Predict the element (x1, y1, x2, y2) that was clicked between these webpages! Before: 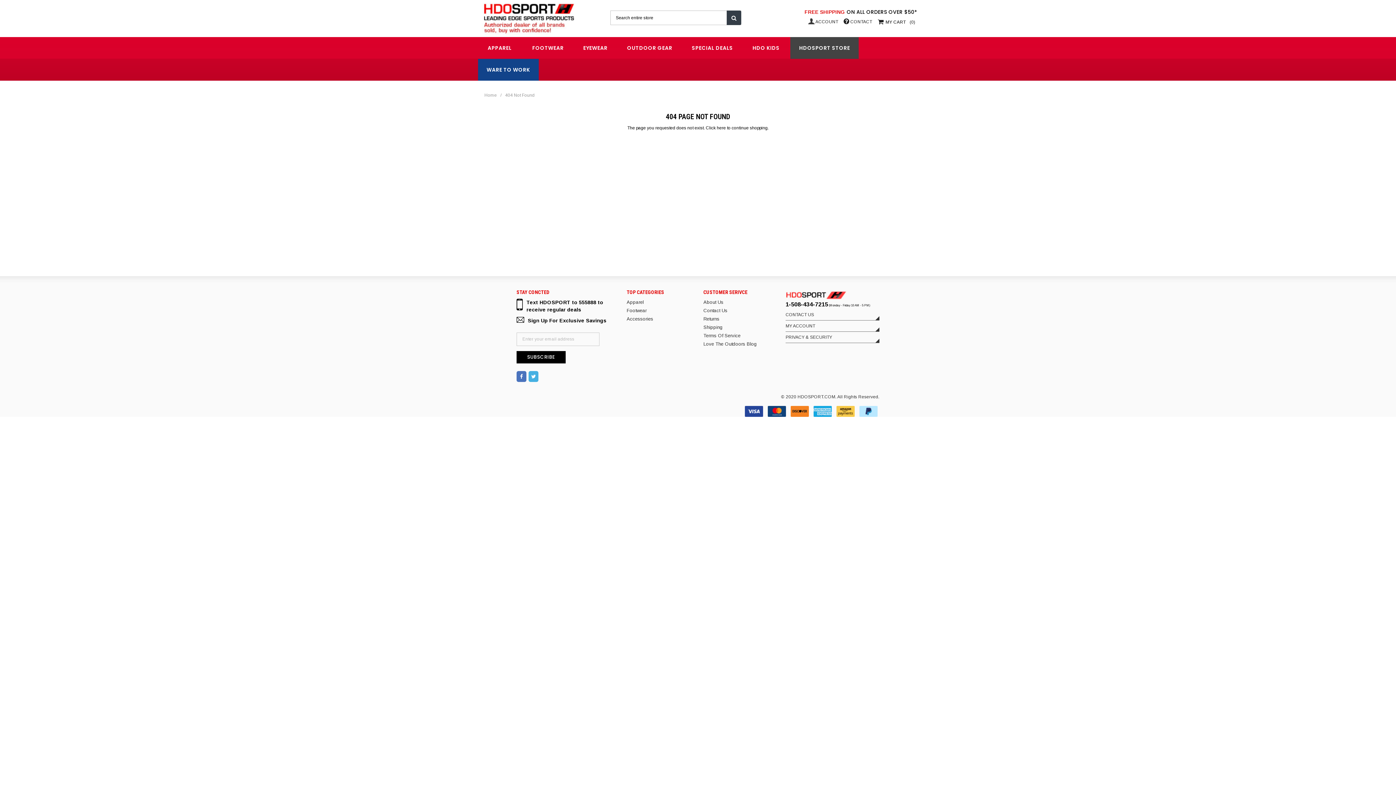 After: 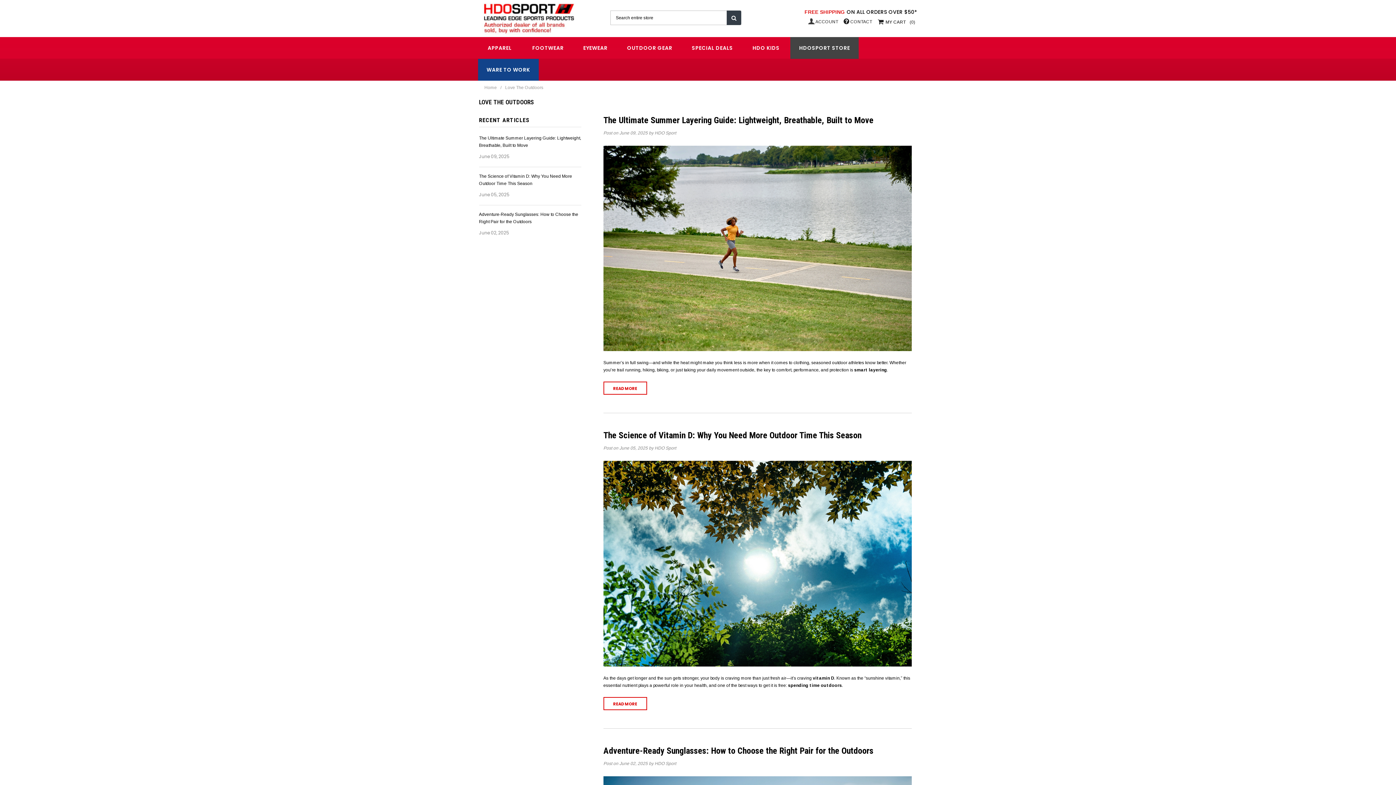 Action: label: Love The Outdoors Blog bbox: (703, 341, 757, 346)